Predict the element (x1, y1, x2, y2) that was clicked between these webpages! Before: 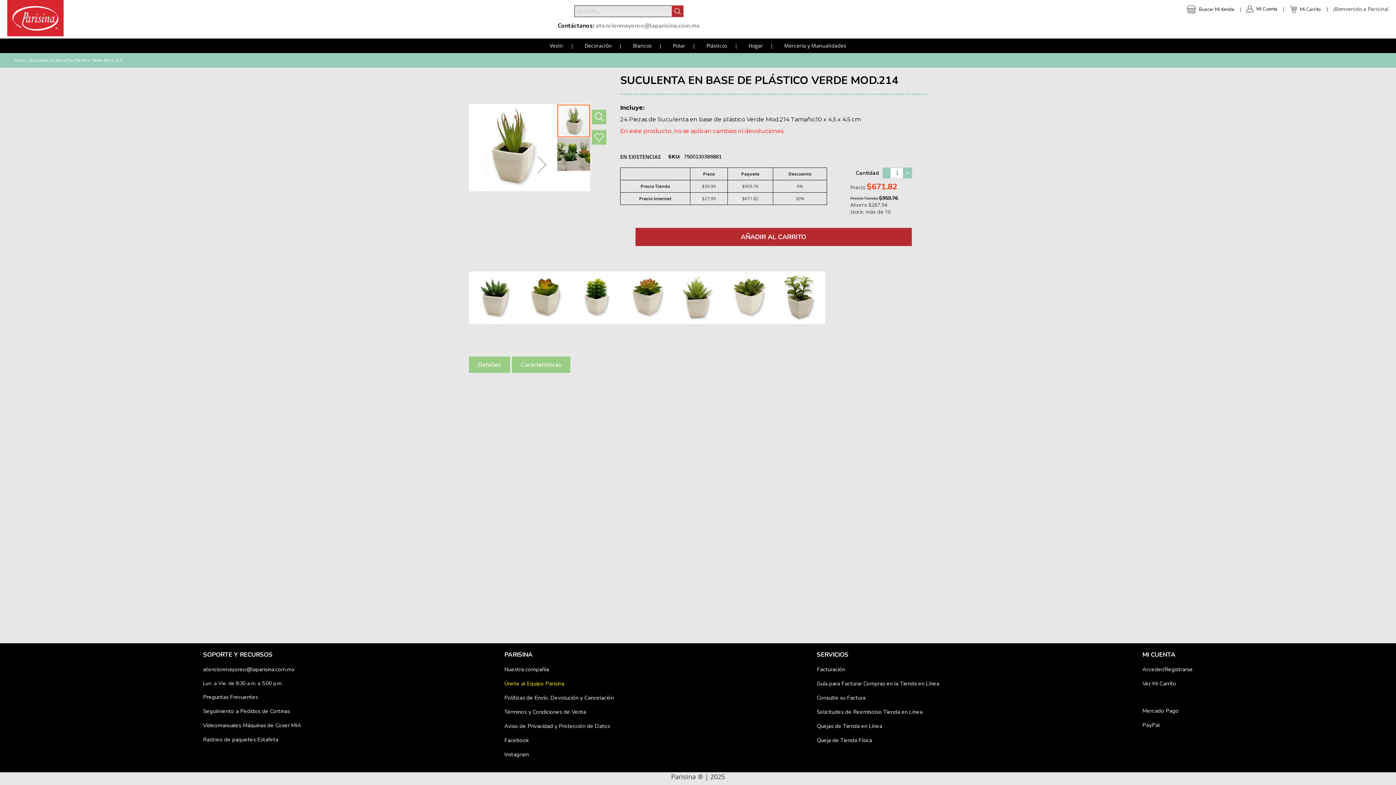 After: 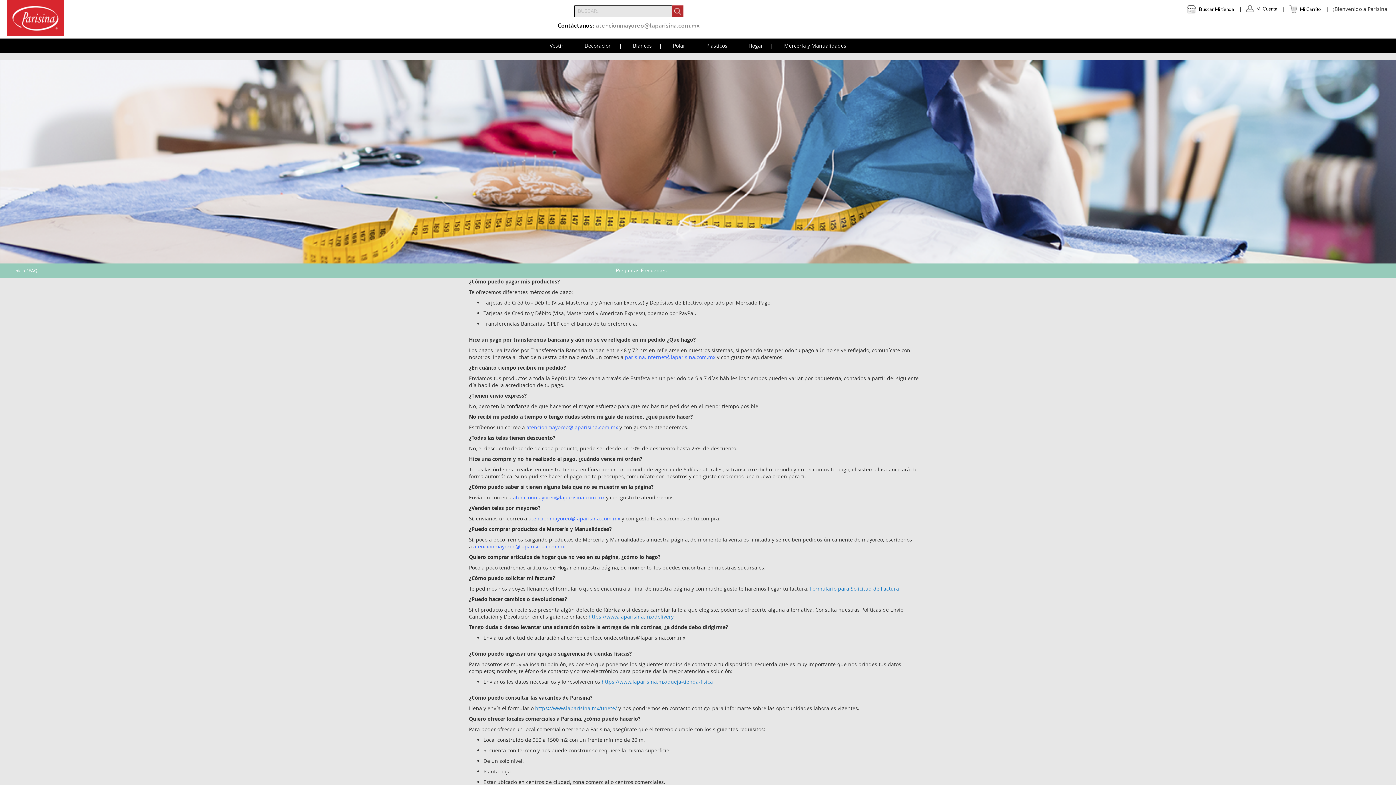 Action: bbox: (203, 693, 258, 701) label: Preguntas Frecuentes